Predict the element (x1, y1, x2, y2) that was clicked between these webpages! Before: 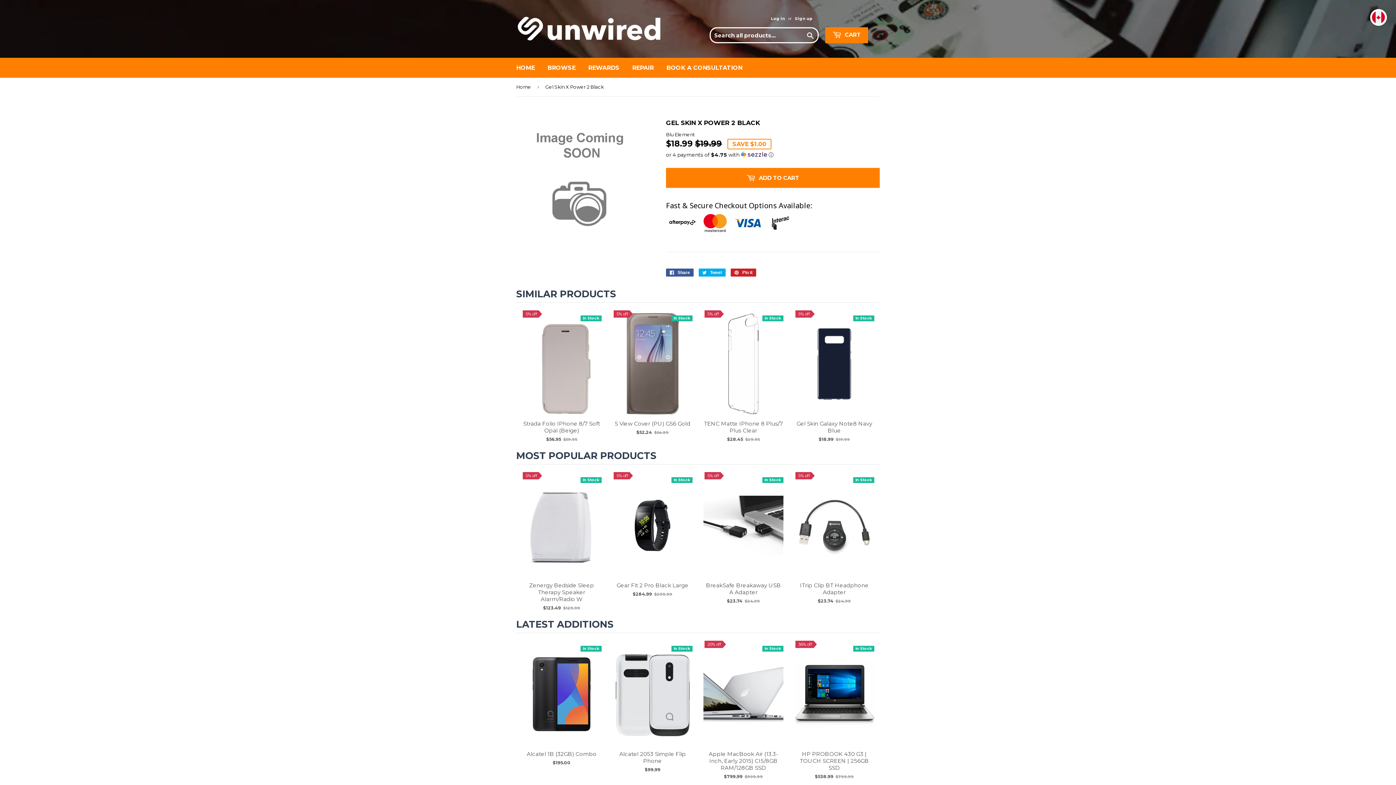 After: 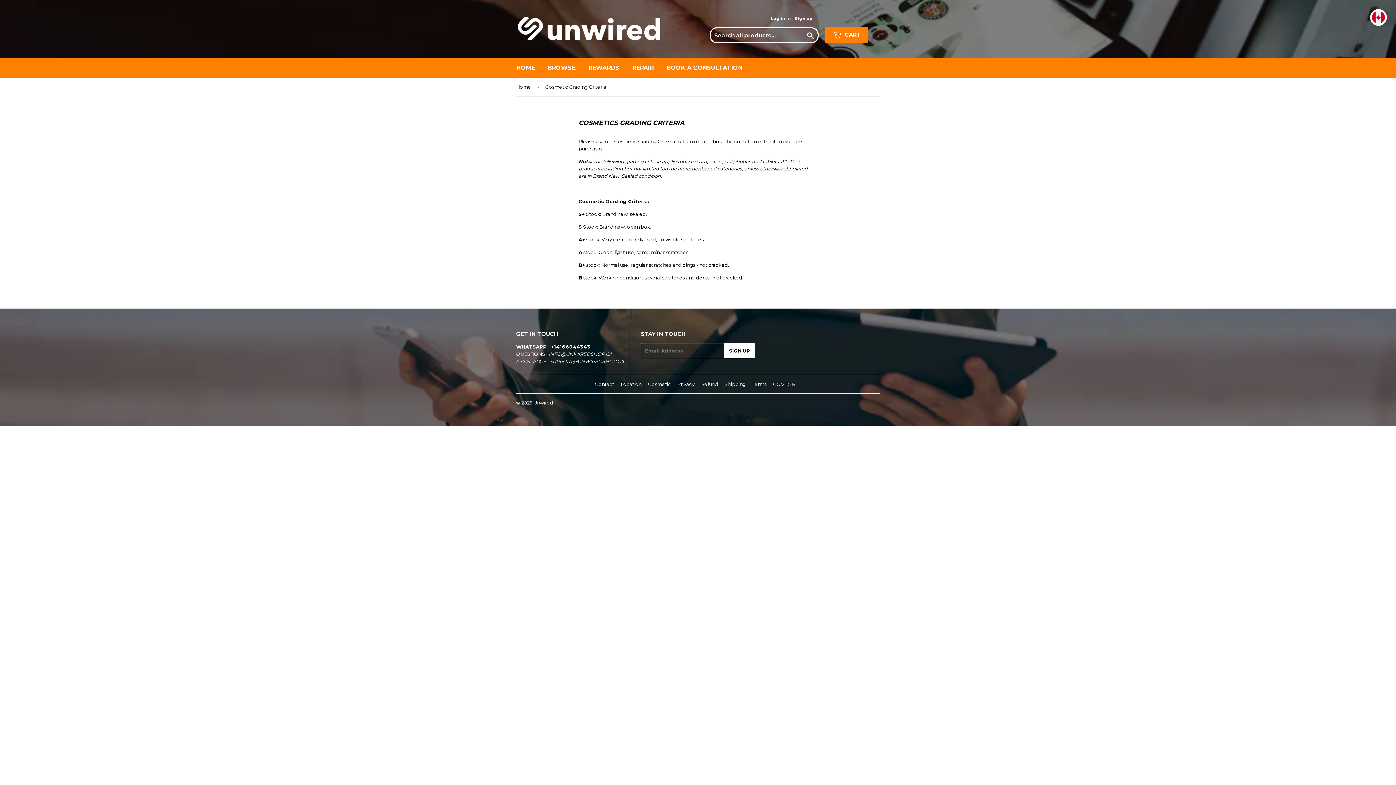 Action: label: Cosmetic bbox: (648, 374, 671, 380)